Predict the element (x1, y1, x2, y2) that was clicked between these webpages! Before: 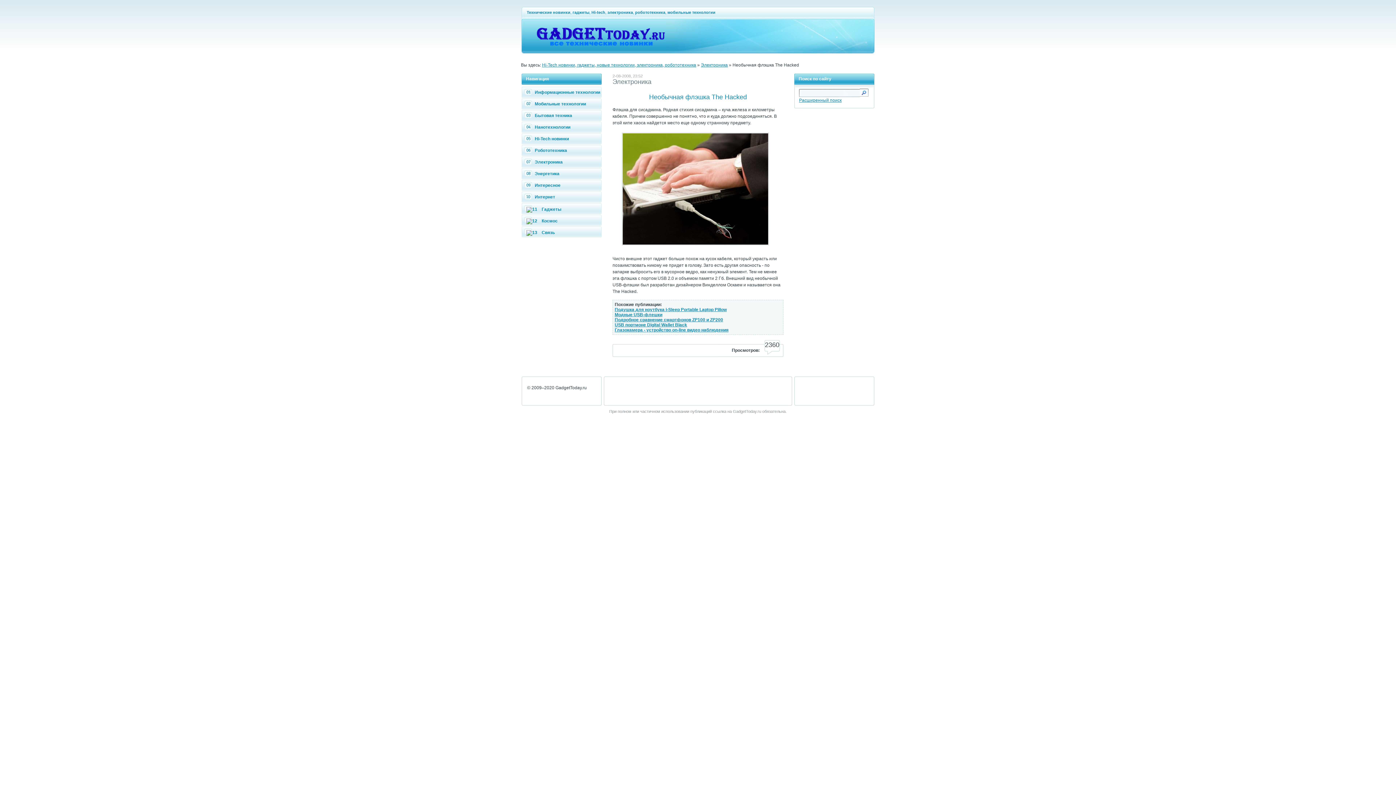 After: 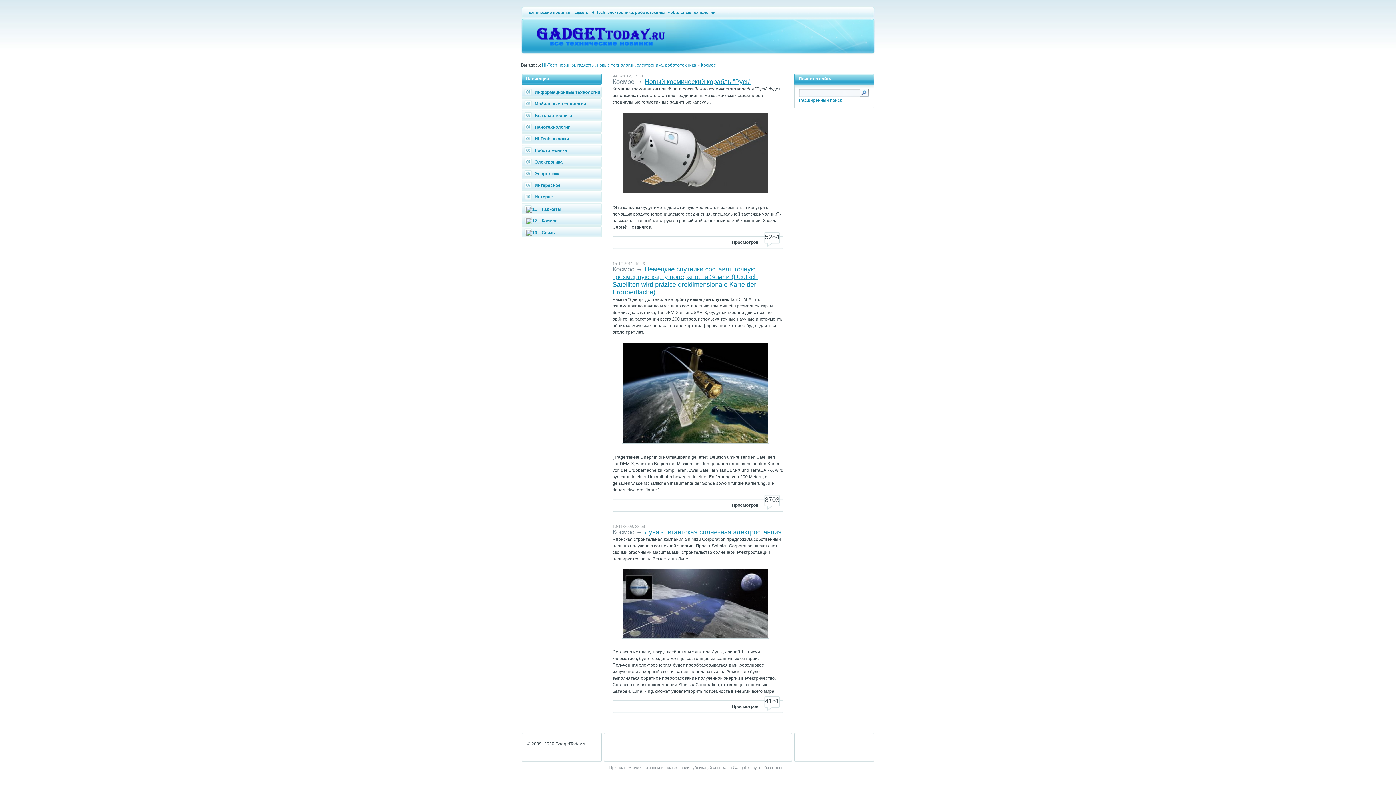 Action: label: Космос bbox: (521, 214, 601, 225)